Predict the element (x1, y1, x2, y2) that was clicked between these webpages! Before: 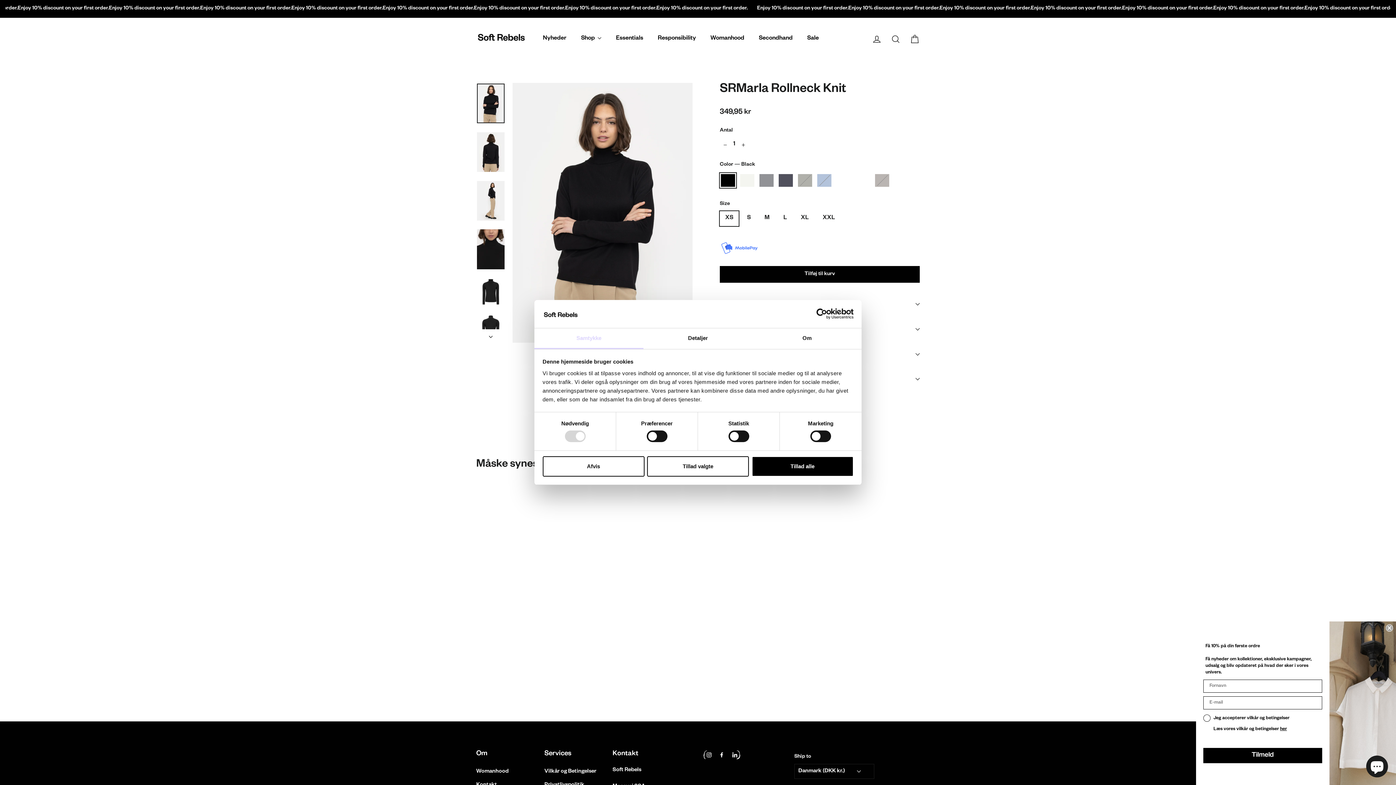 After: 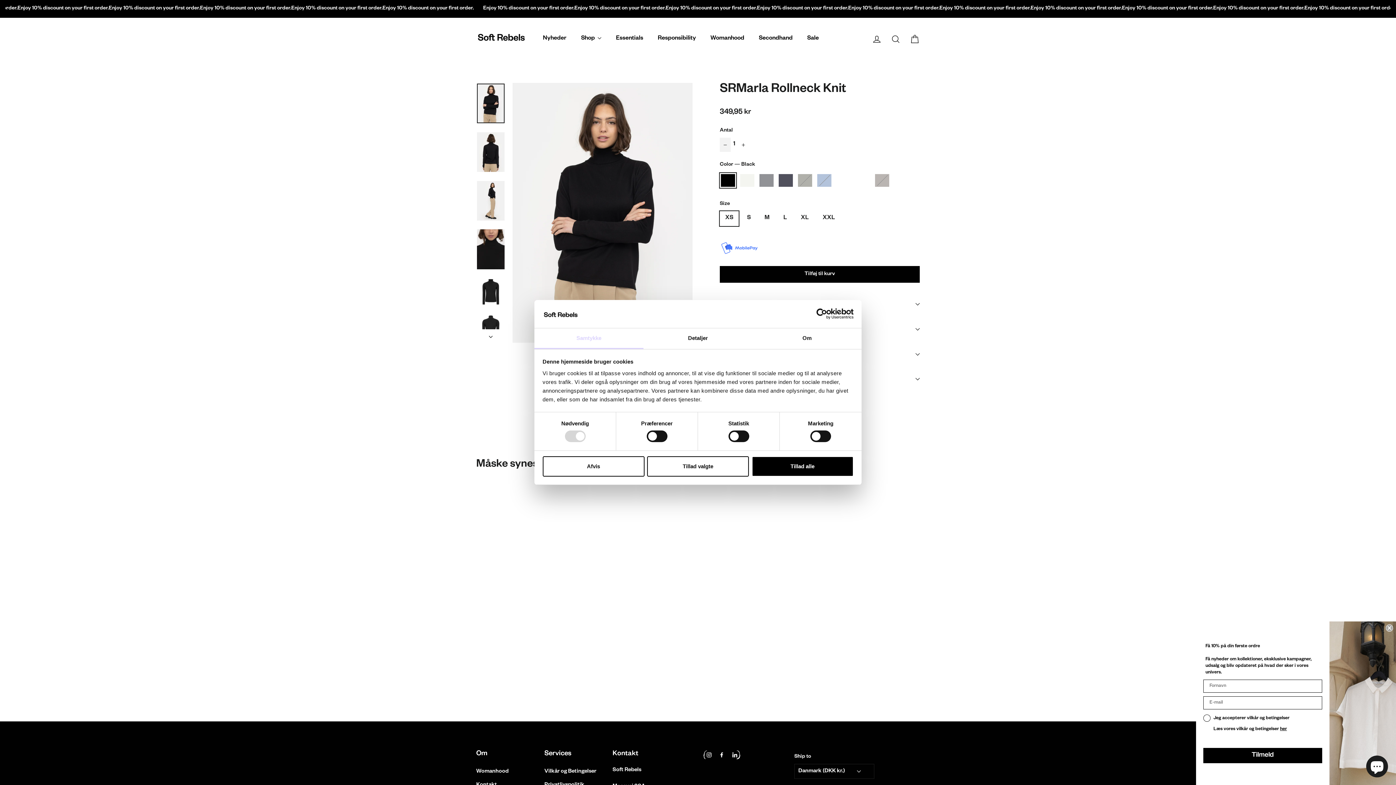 Action: label: Reducer varemængden med én bbox: (720, 137, 730, 152)